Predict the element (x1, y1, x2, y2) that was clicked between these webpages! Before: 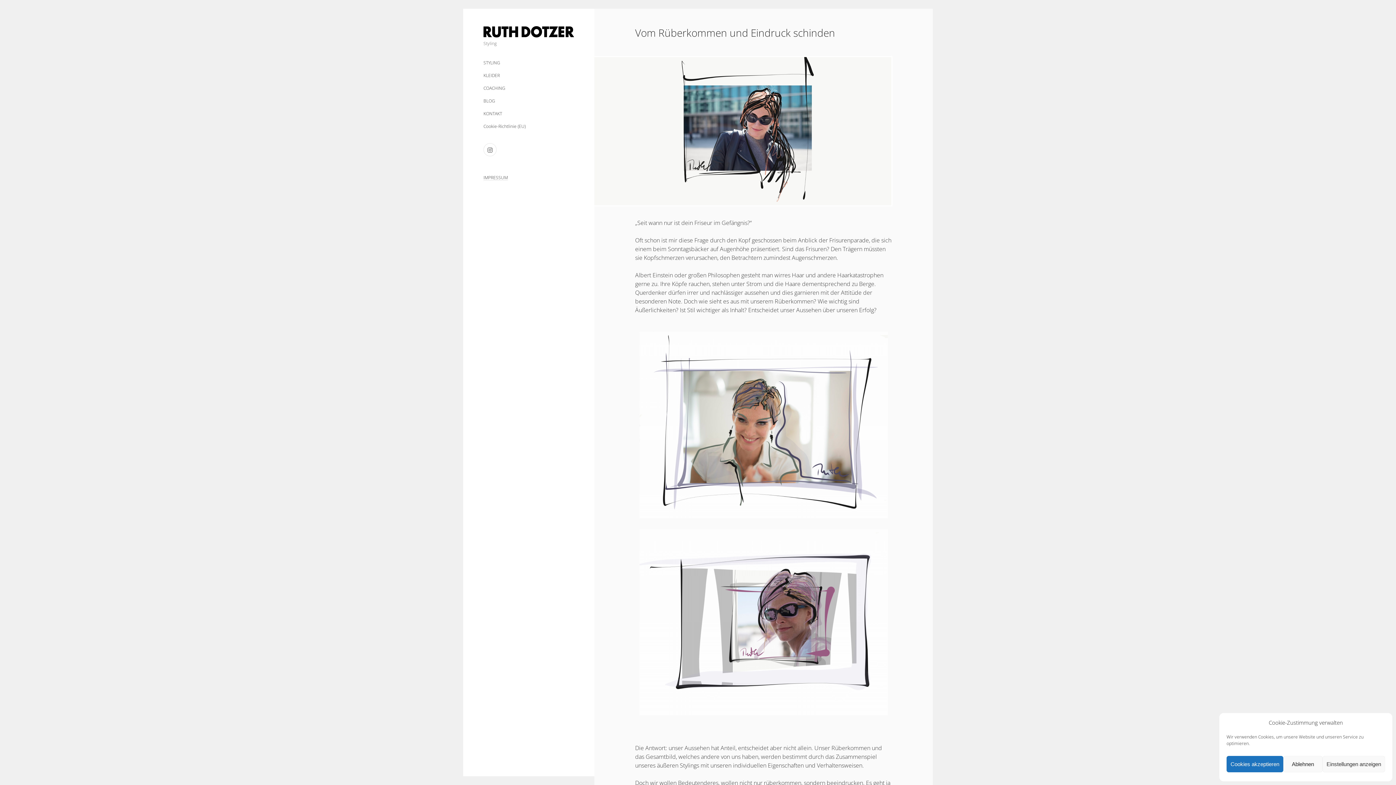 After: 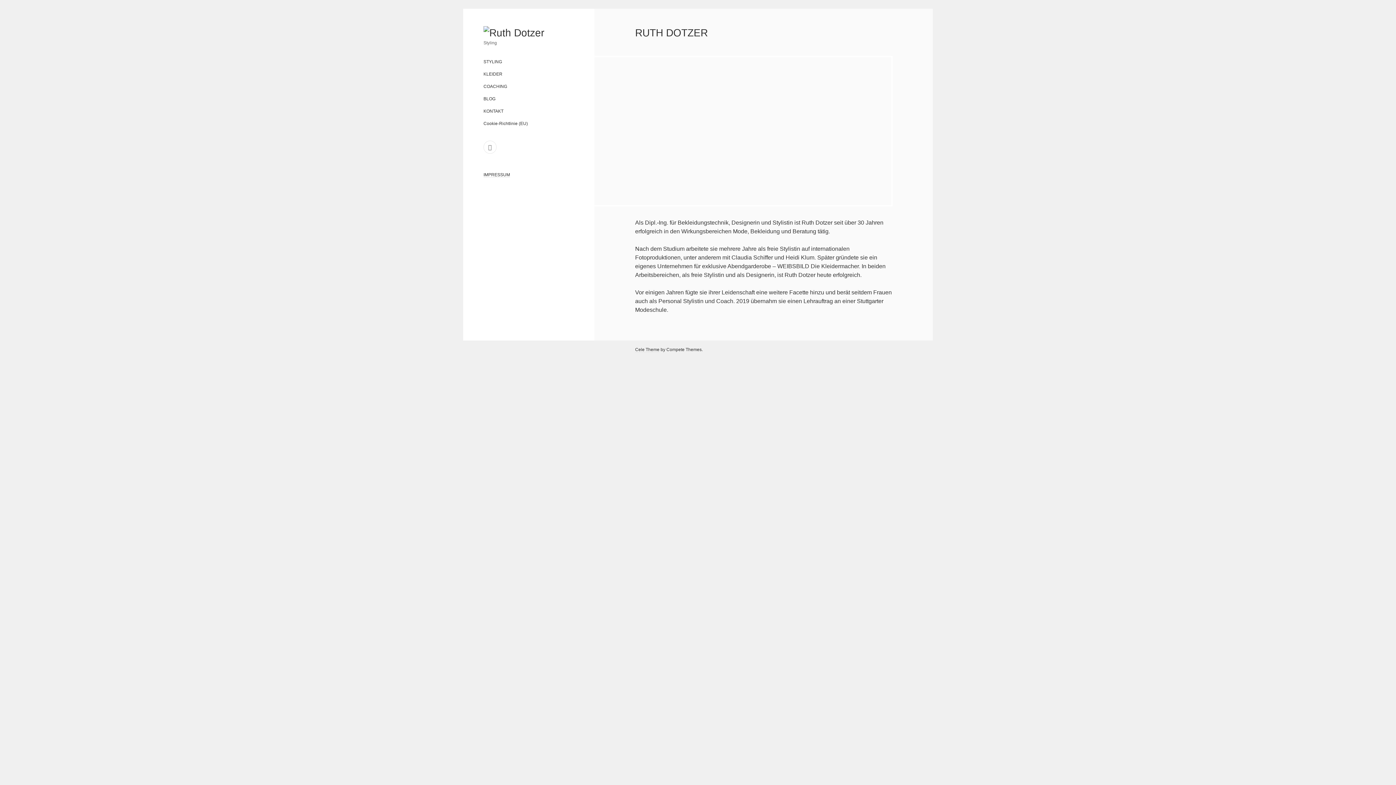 Action: bbox: (483, 26, 574, 40) label: Ruth Dotzer